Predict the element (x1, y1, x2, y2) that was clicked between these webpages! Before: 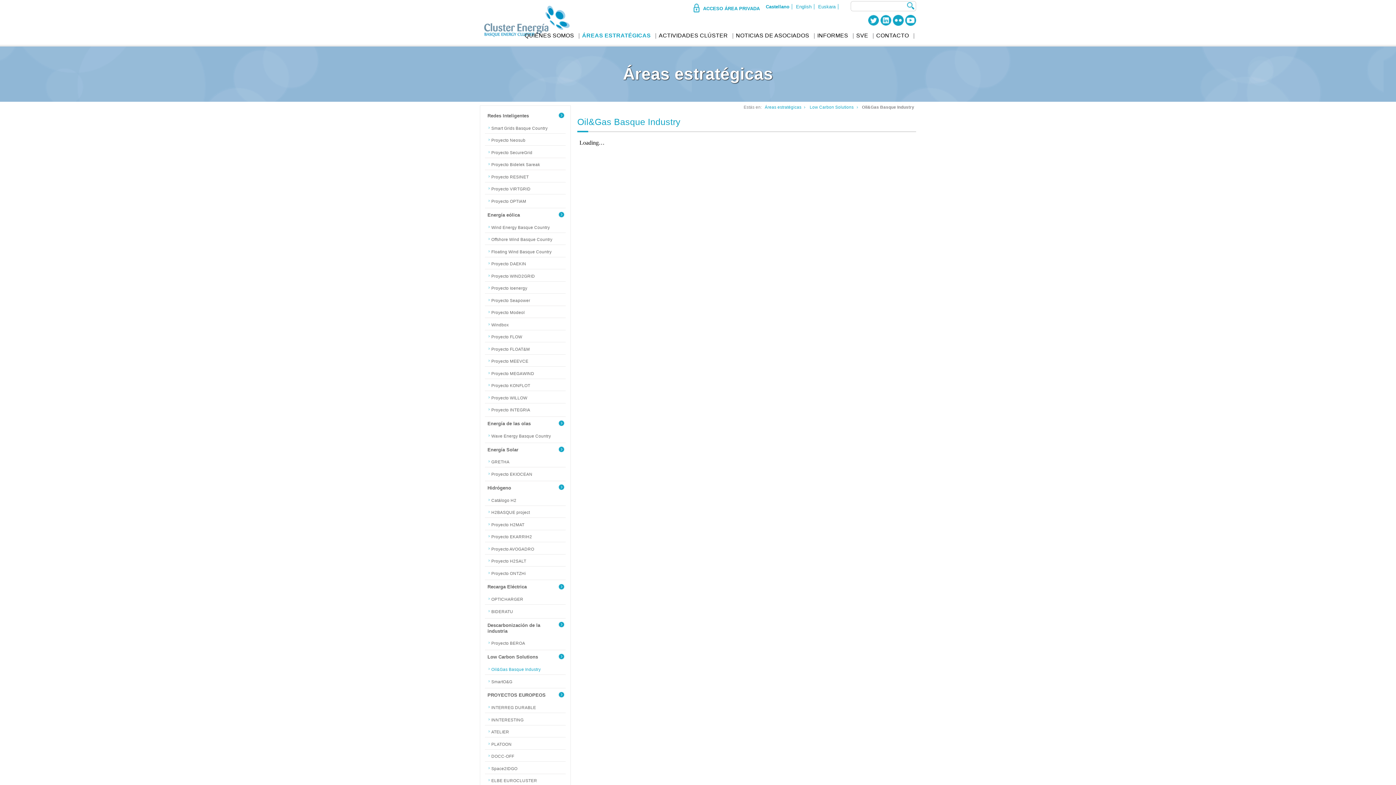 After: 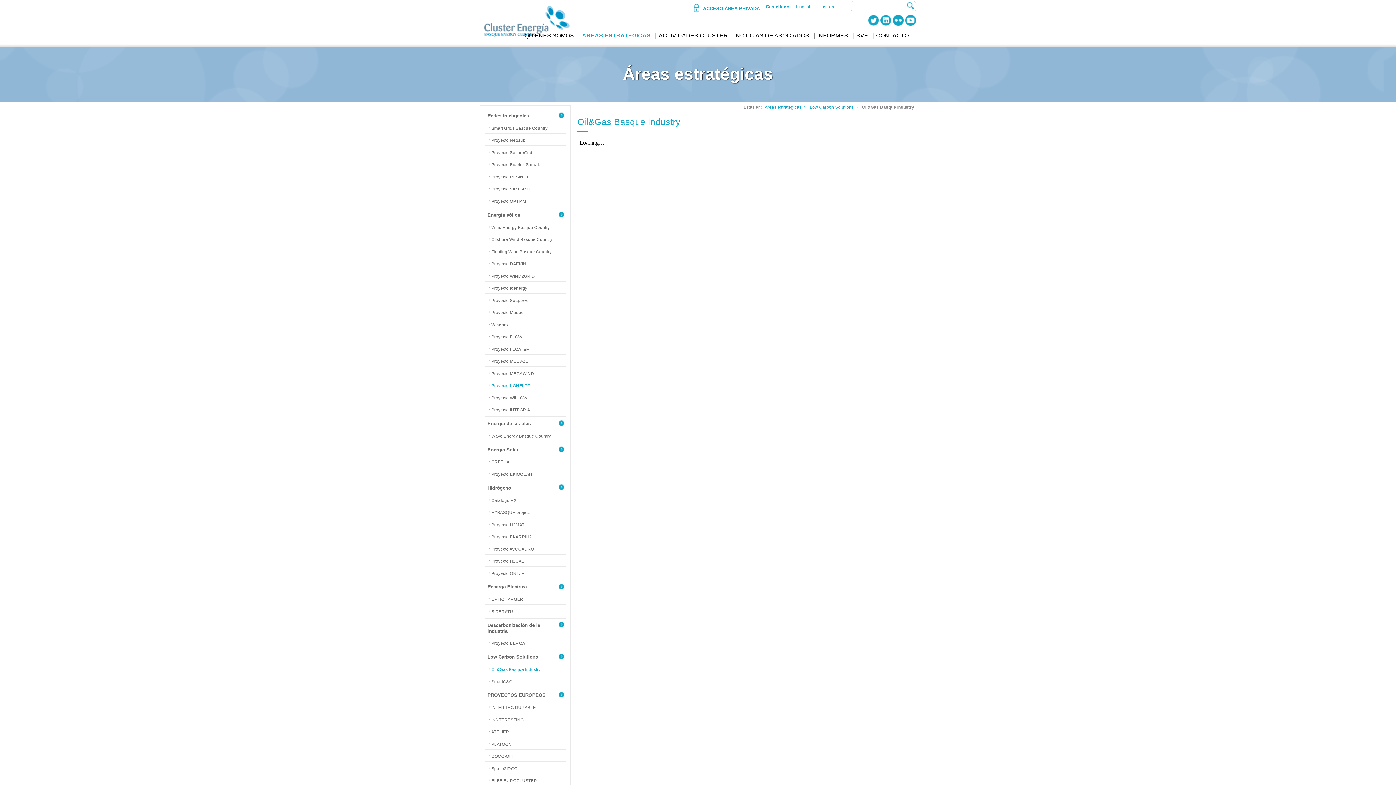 Action: bbox: (485, 380, 565, 390) label: Proyecto KONFLOT